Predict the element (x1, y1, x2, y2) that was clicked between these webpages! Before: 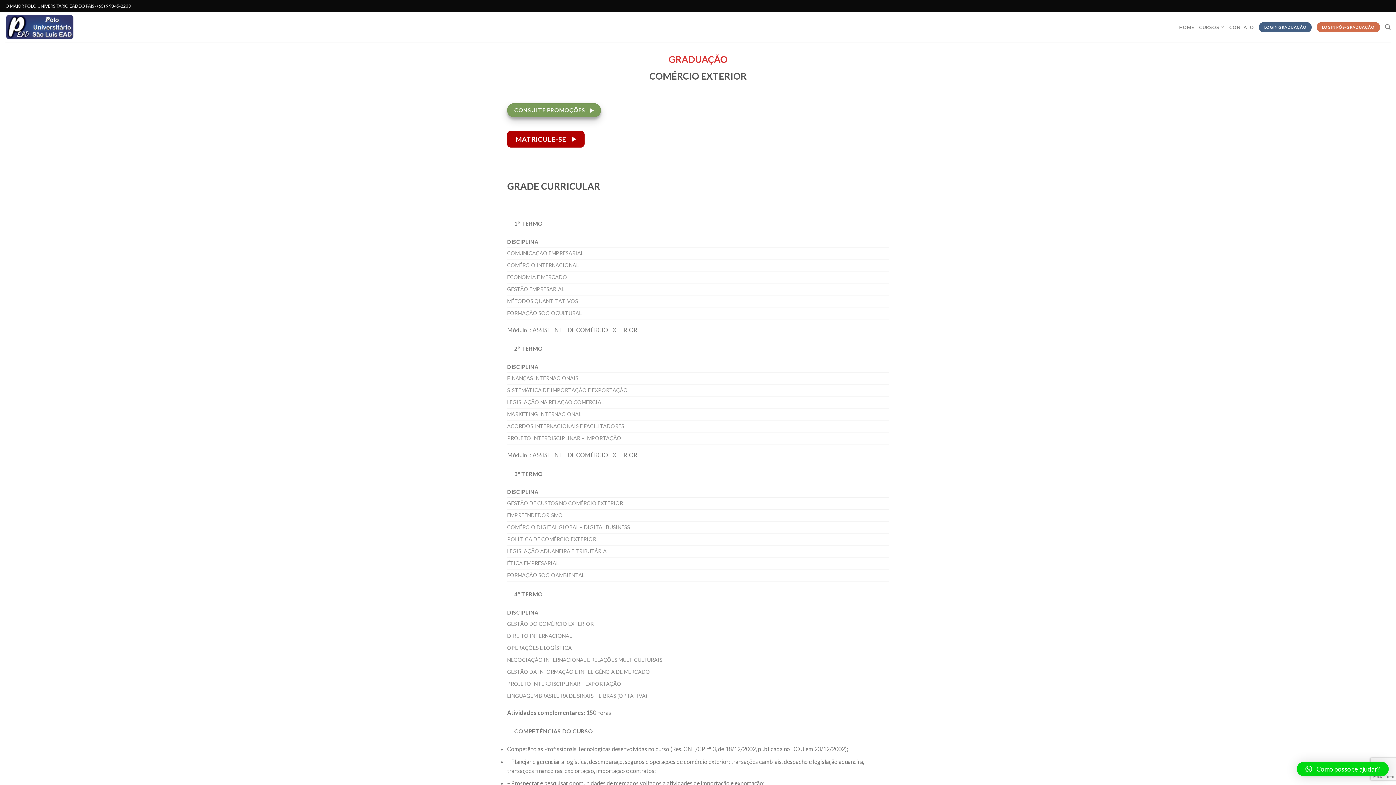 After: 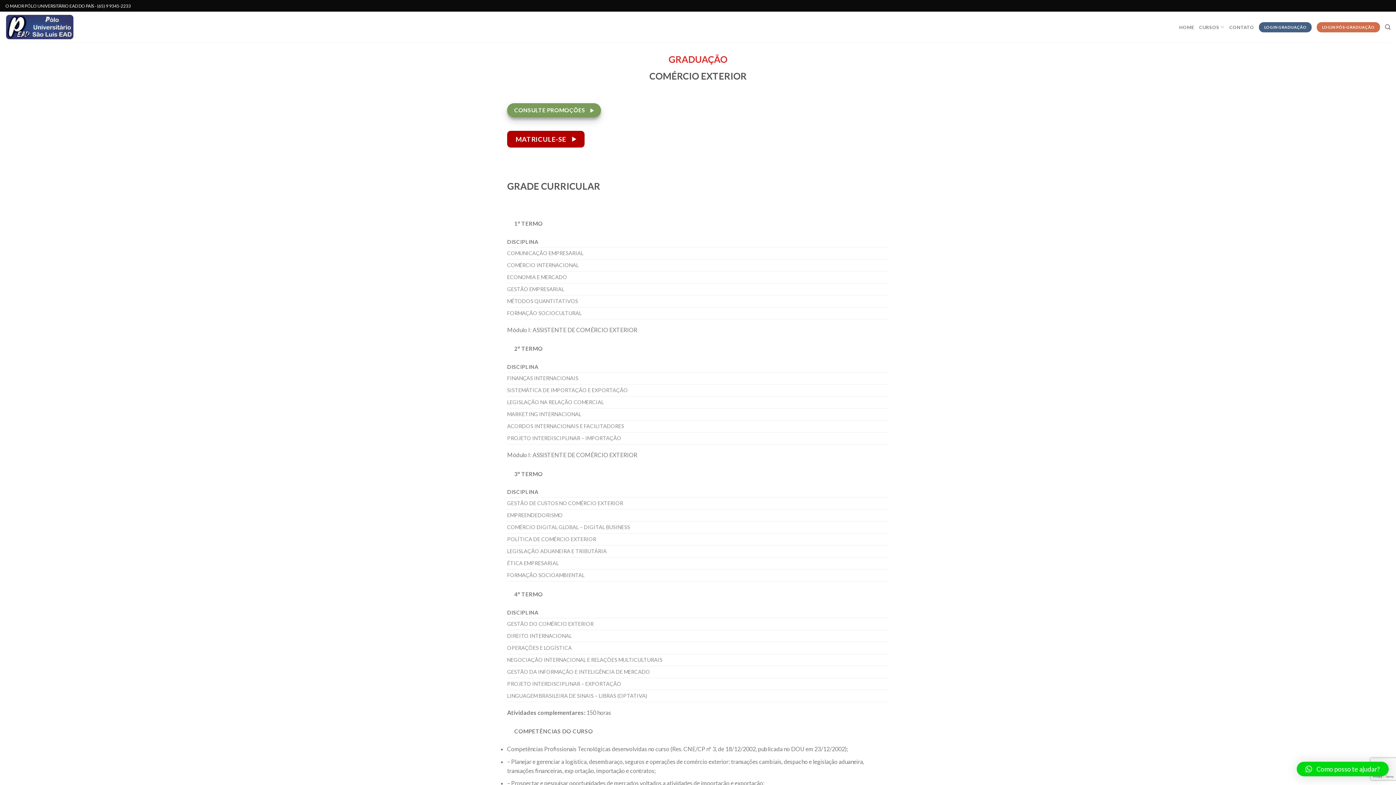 Action: bbox: (1297, 762, 1389, 776) label: Como posso te ajudar?